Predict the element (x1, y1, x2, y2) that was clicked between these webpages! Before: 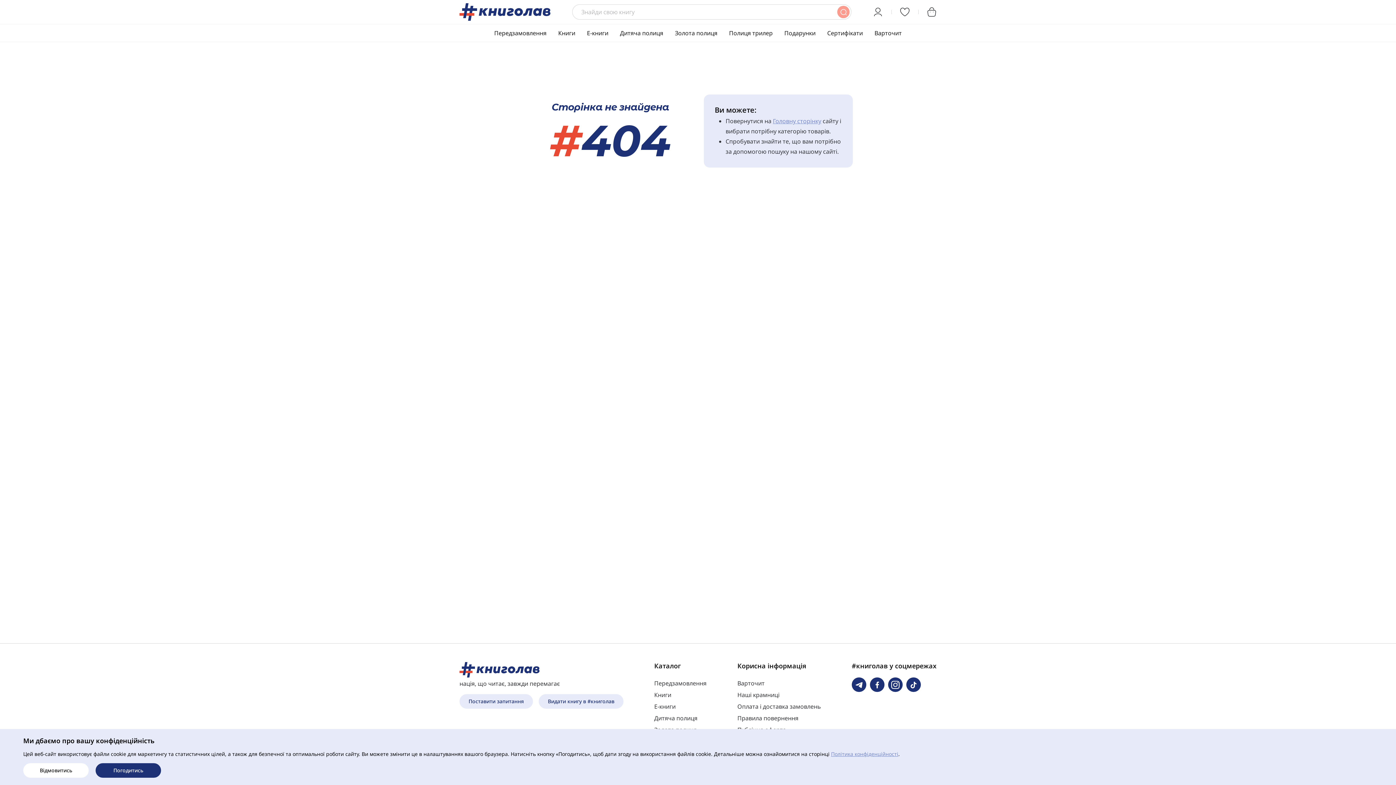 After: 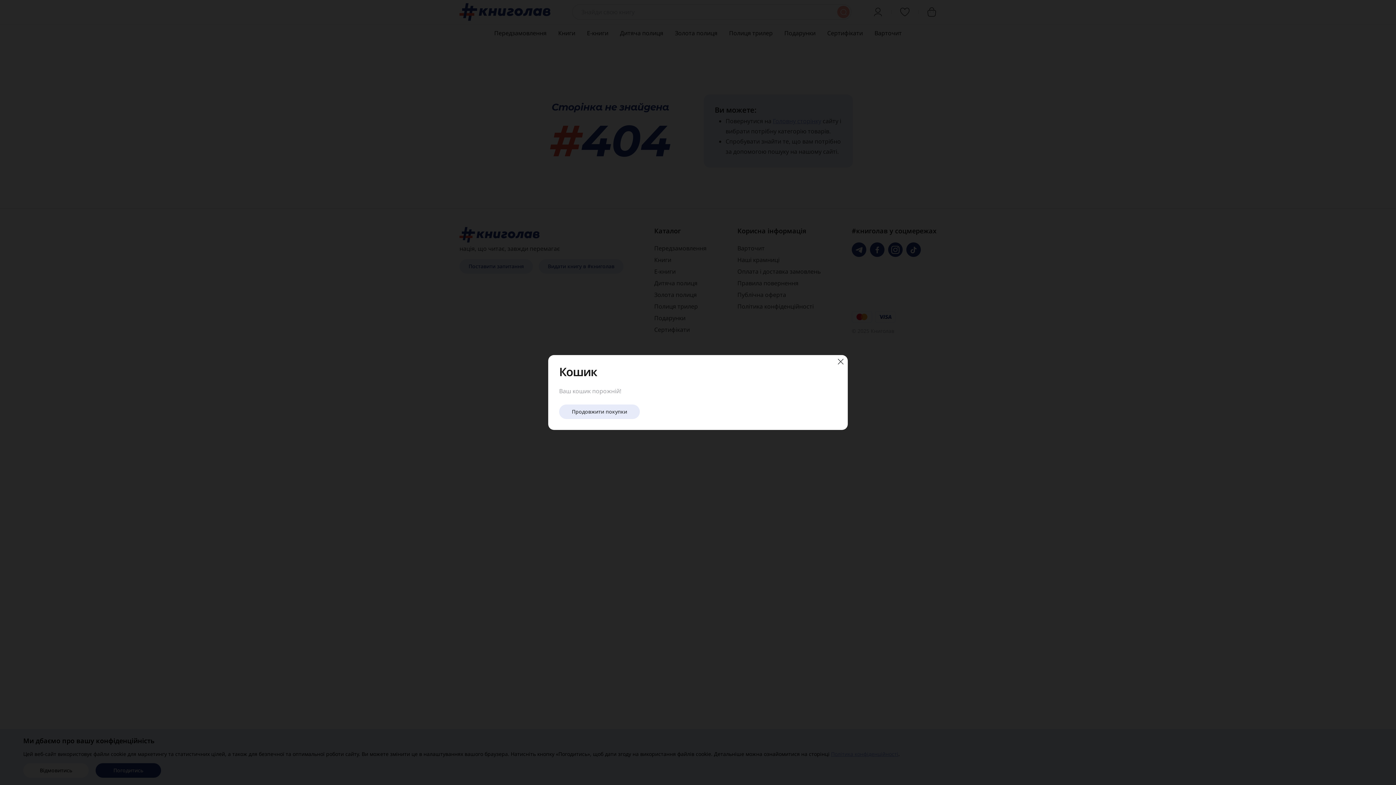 Action: bbox: (927, 7, 936, 16)